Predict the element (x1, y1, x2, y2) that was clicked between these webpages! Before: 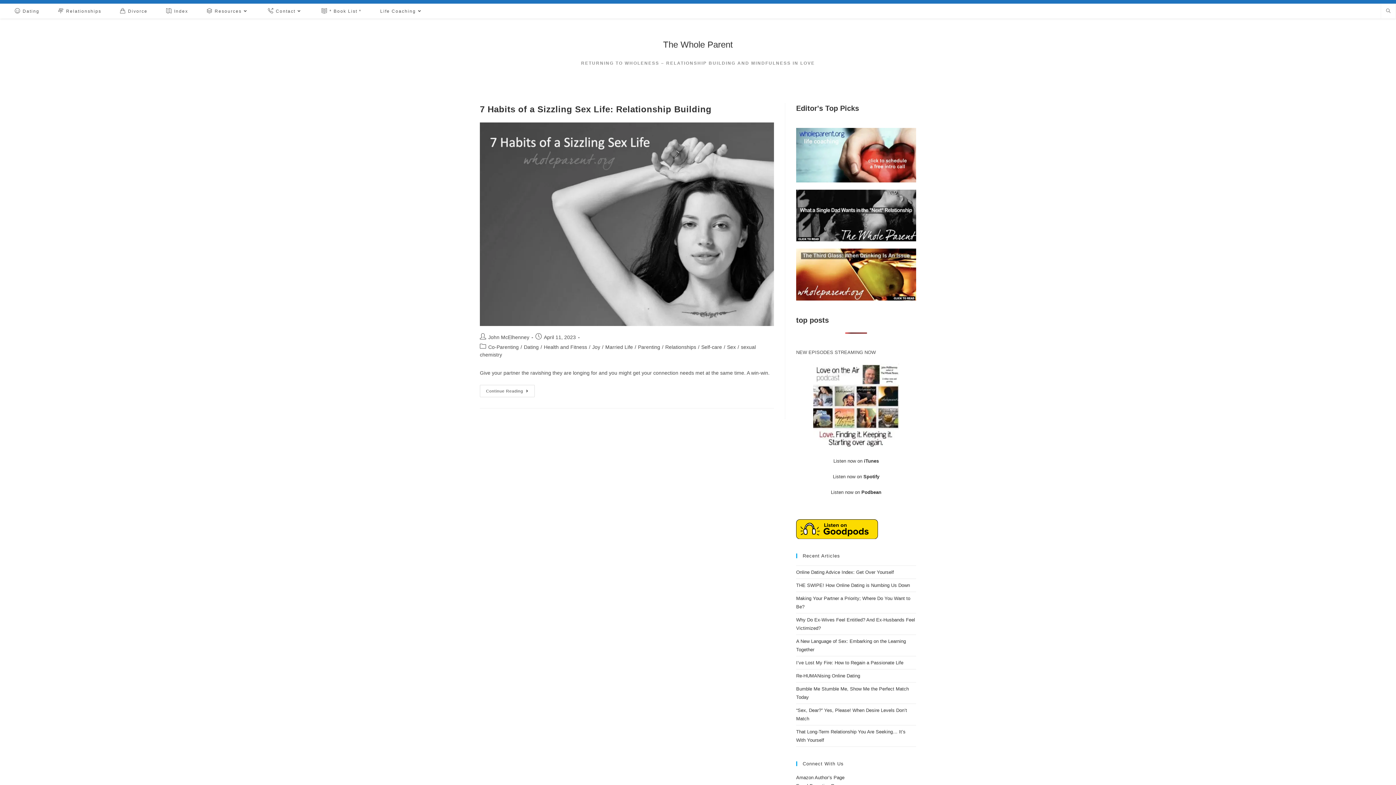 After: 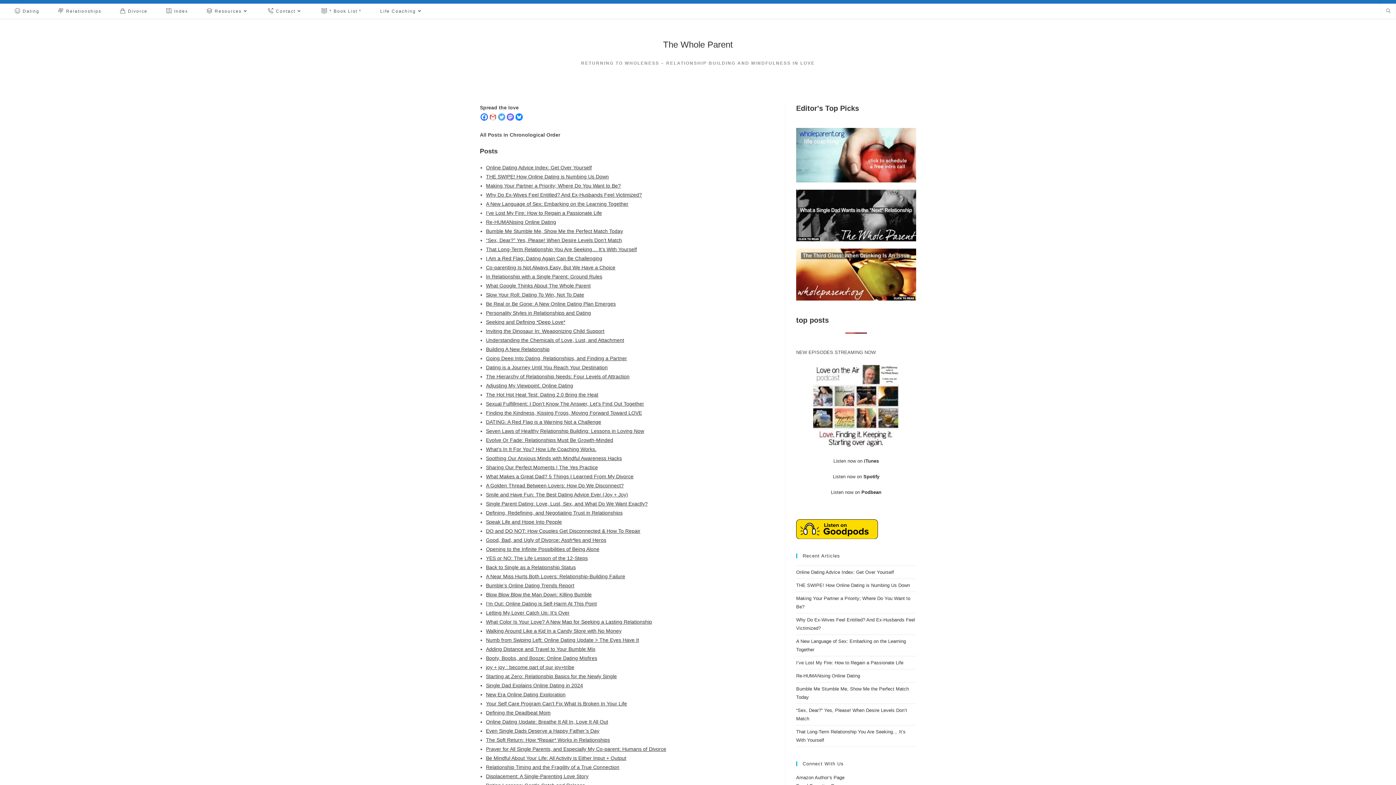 Action: label: Index bbox: (156, 4, 197, 18)